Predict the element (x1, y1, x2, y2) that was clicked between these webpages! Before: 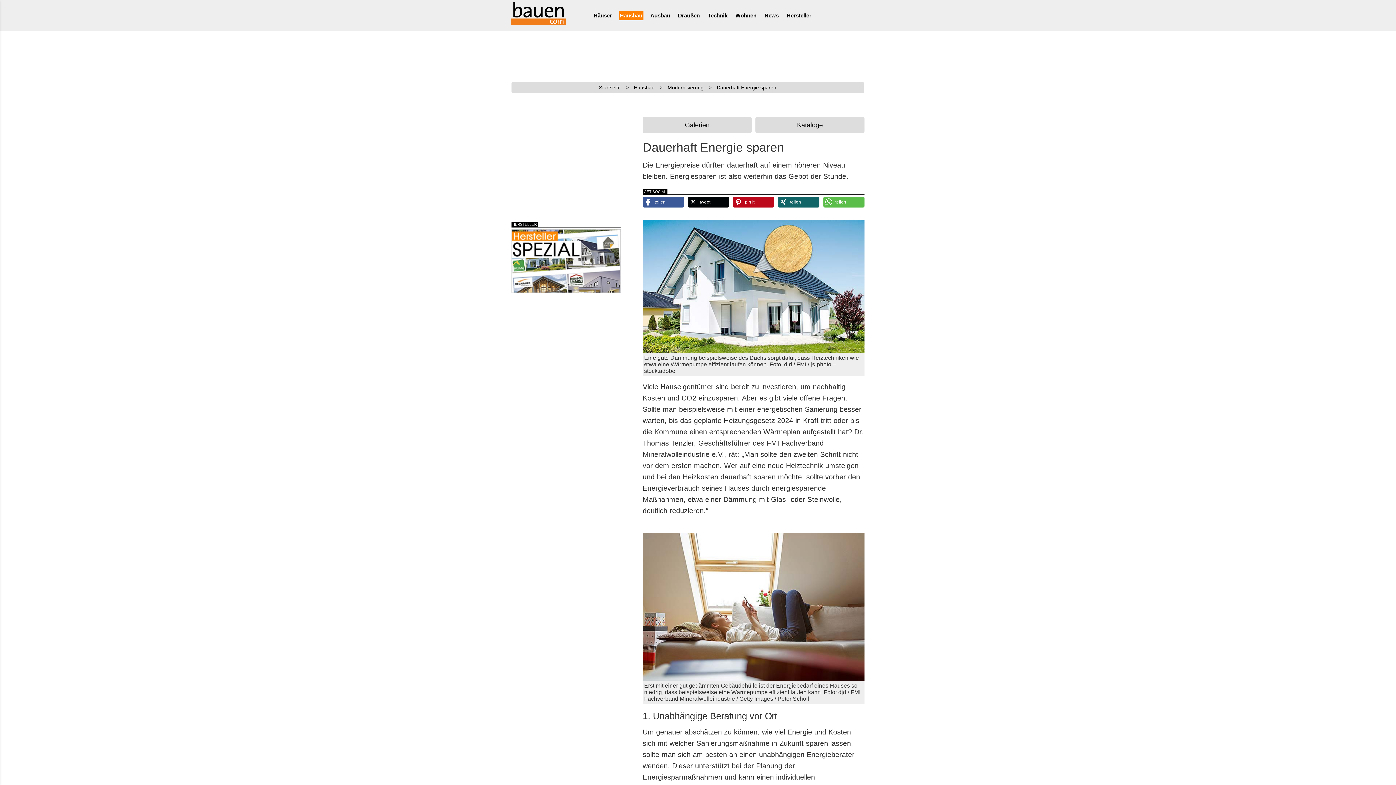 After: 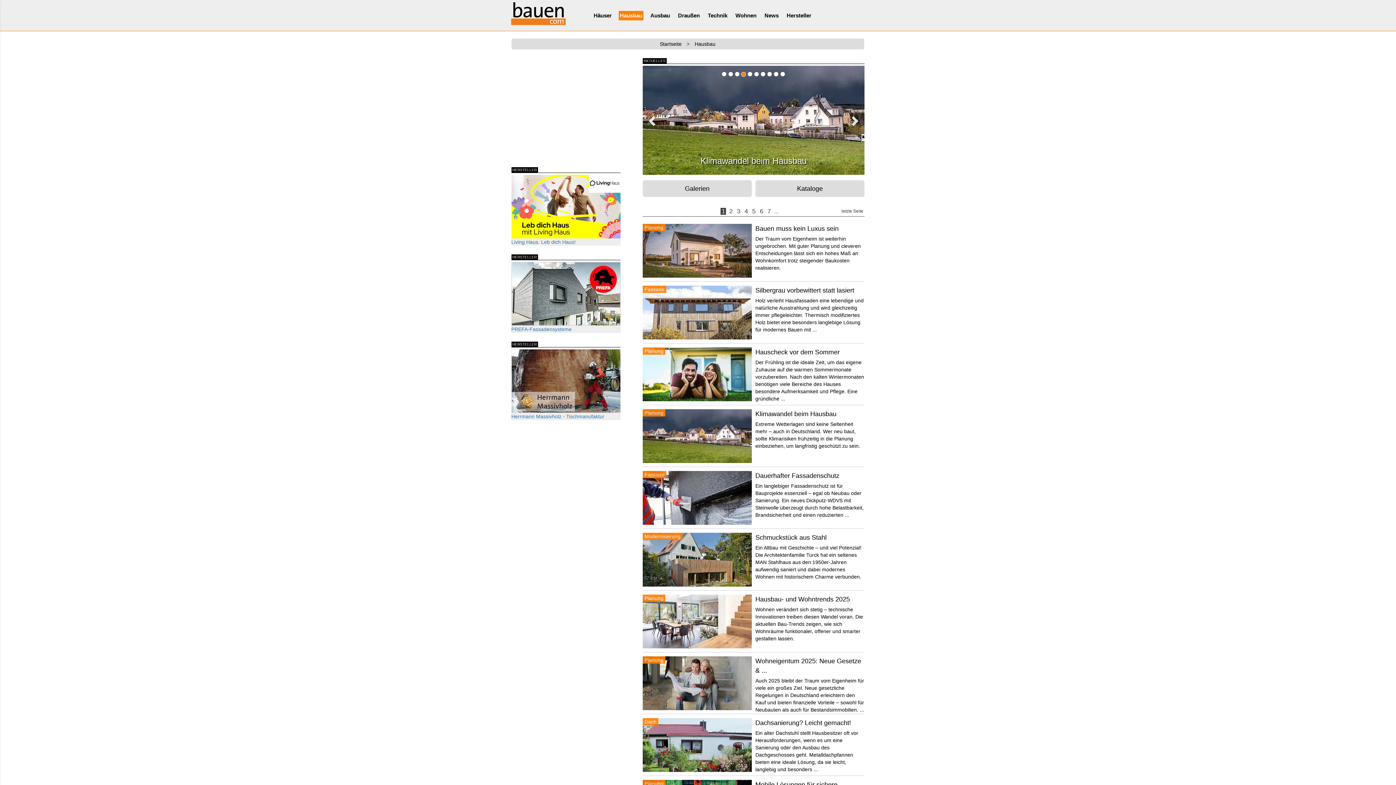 Action: label: Hausbau bbox: (618, 10, 643, 20)